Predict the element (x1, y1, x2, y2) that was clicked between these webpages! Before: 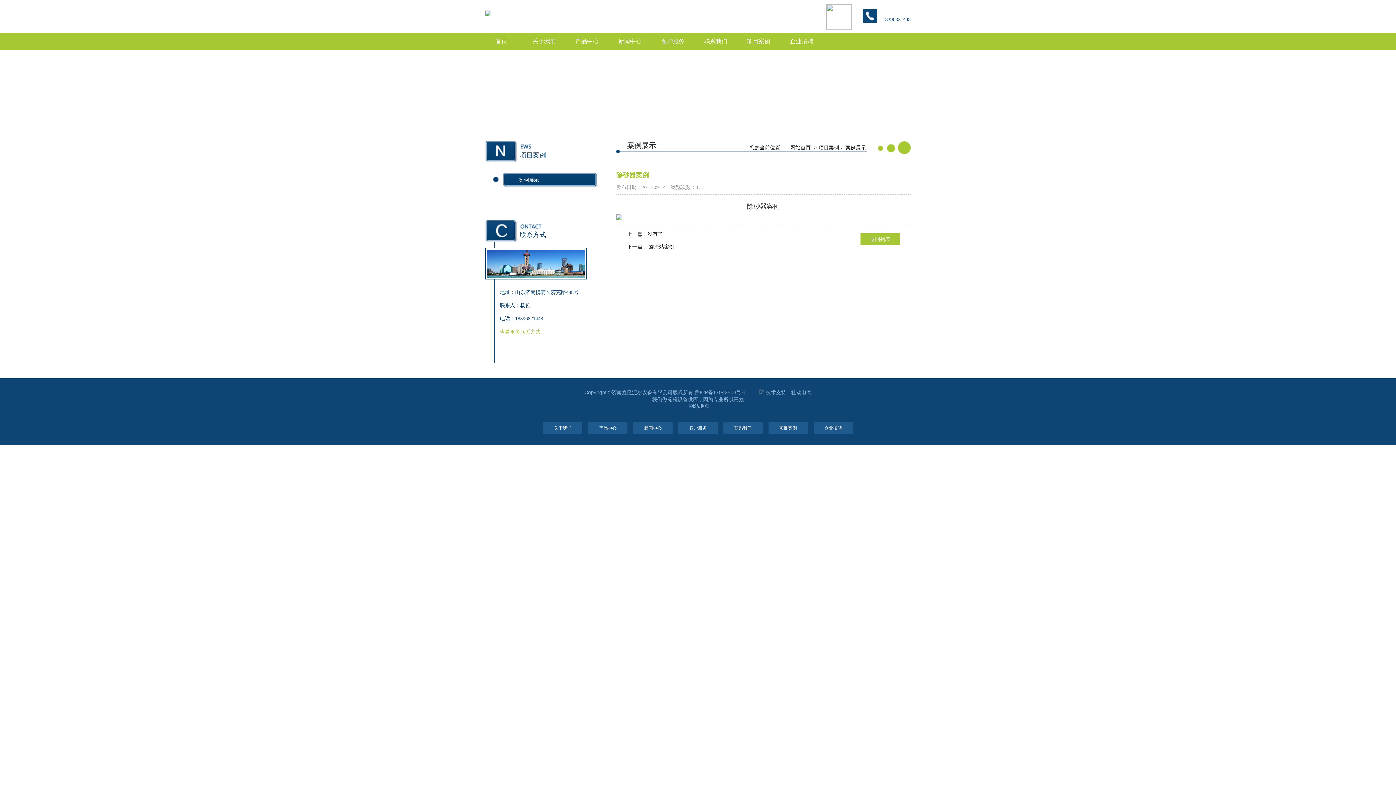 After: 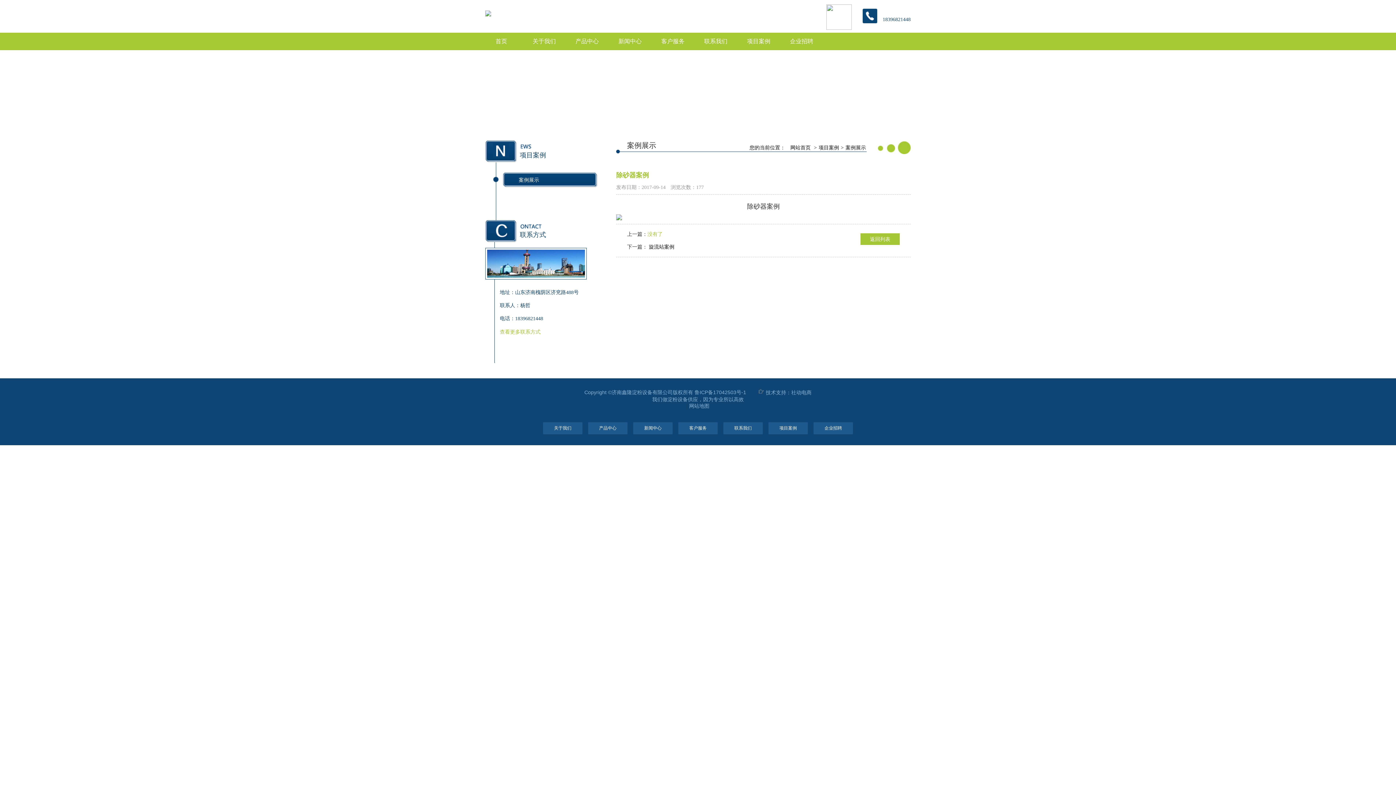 Action: bbox: (647, 231, 662, 237) label: 没有了